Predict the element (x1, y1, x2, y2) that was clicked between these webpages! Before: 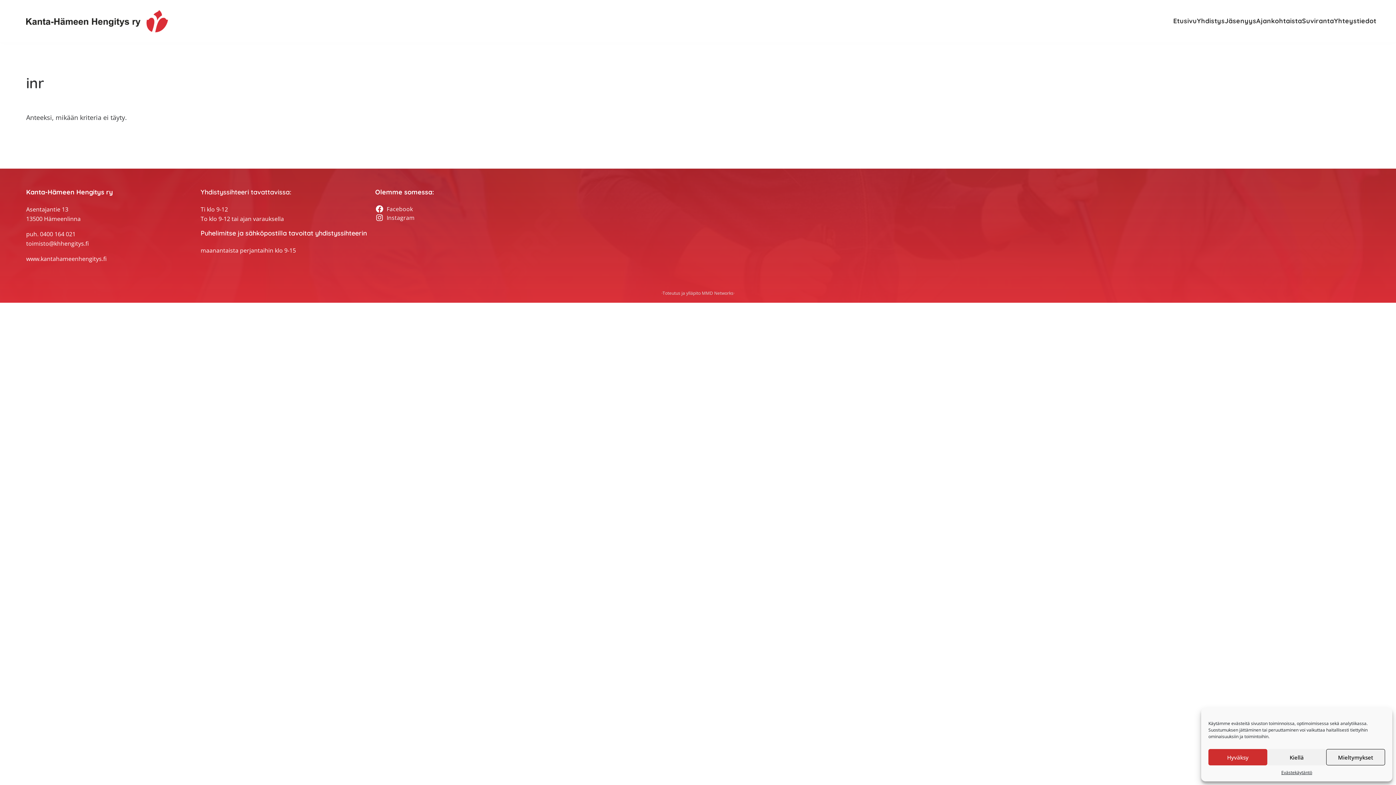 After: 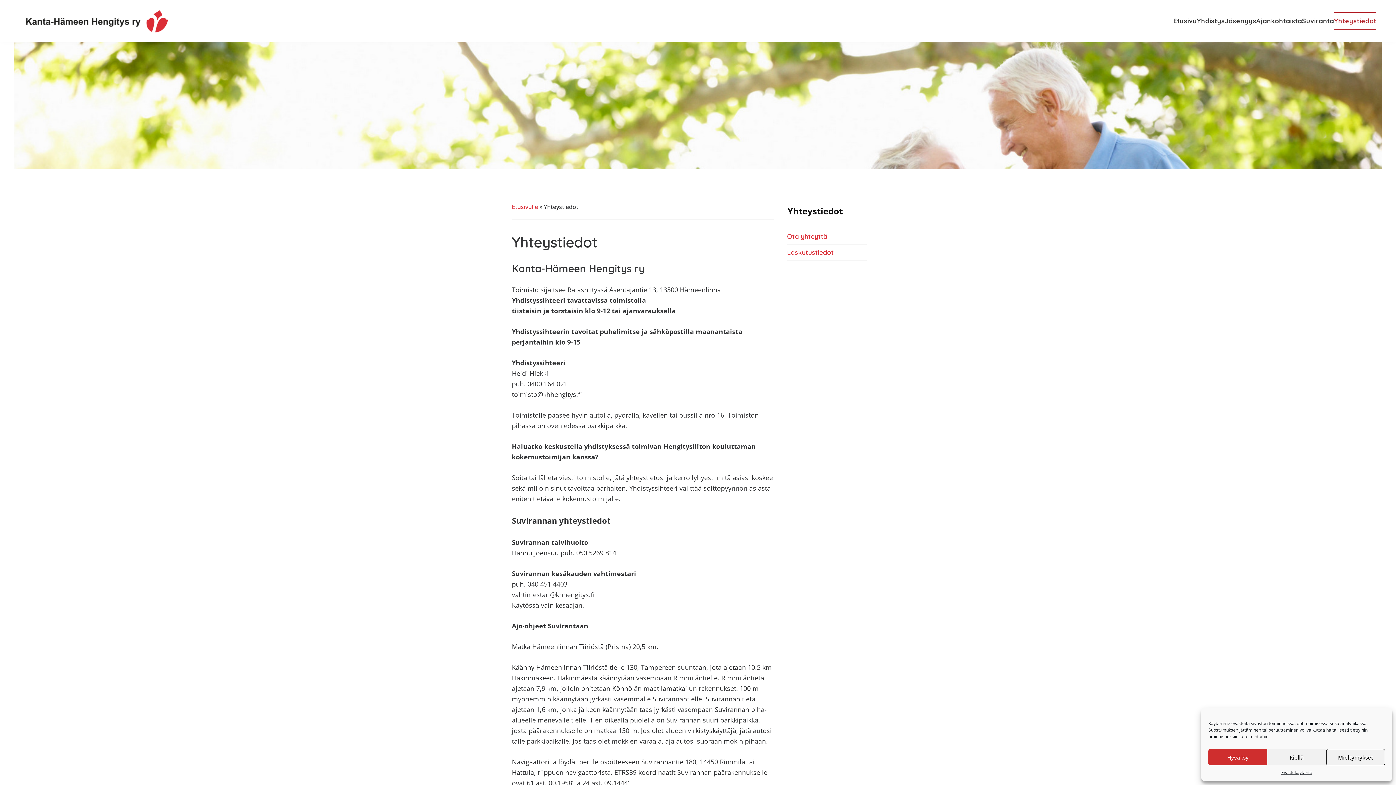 Action: label: Yhteystiedot bbox: (1334, 13, 1376, 28)